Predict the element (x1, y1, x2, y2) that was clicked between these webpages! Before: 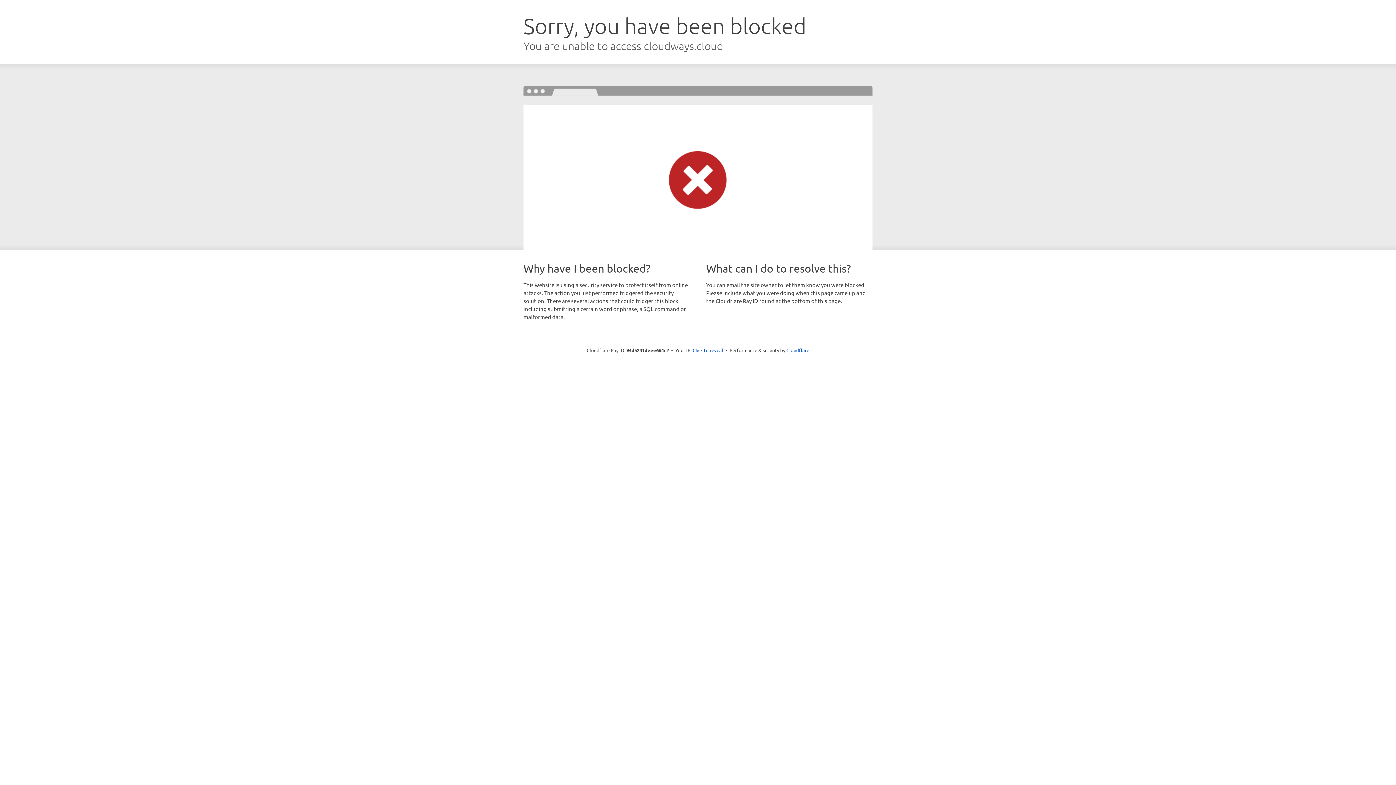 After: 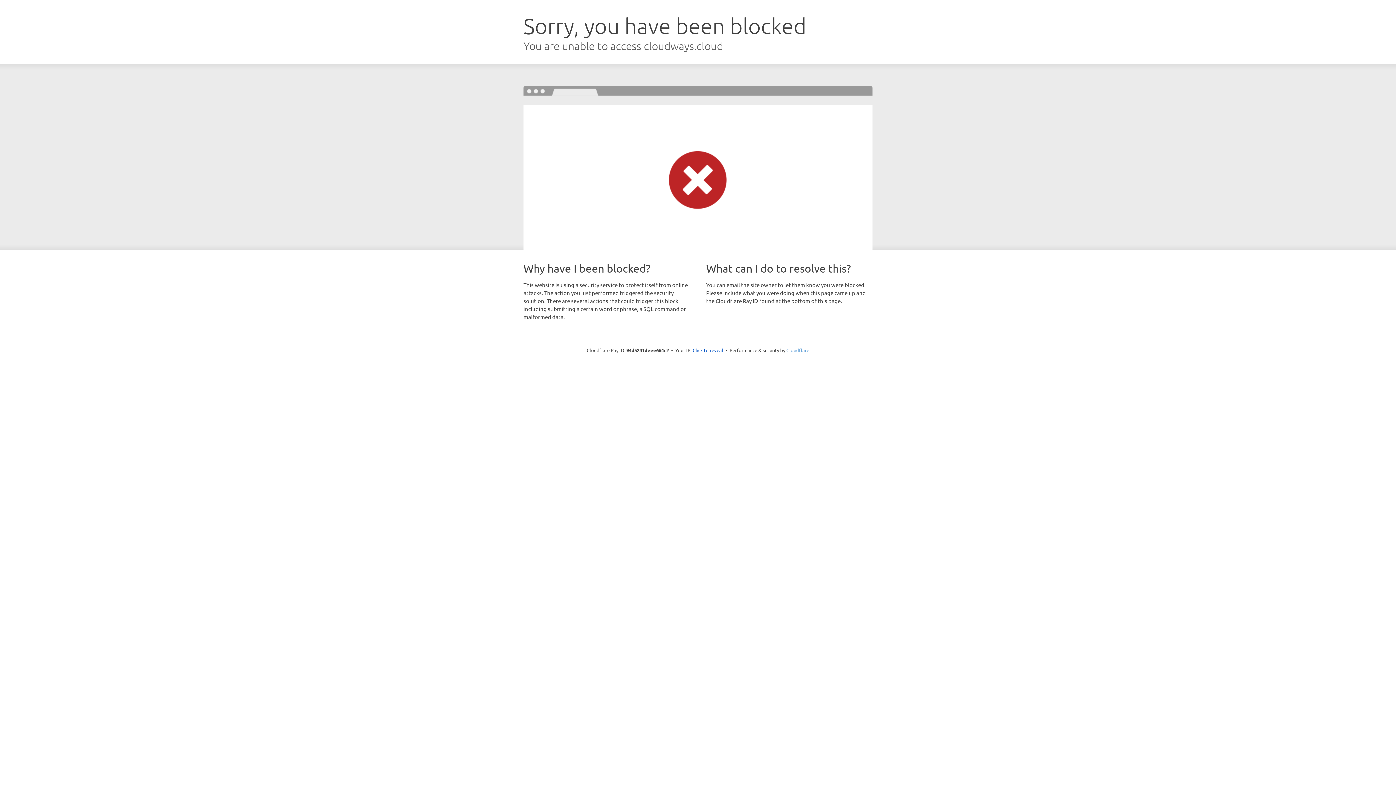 Action: bbox: (786, 347, 809, 353) label: Cloudflare